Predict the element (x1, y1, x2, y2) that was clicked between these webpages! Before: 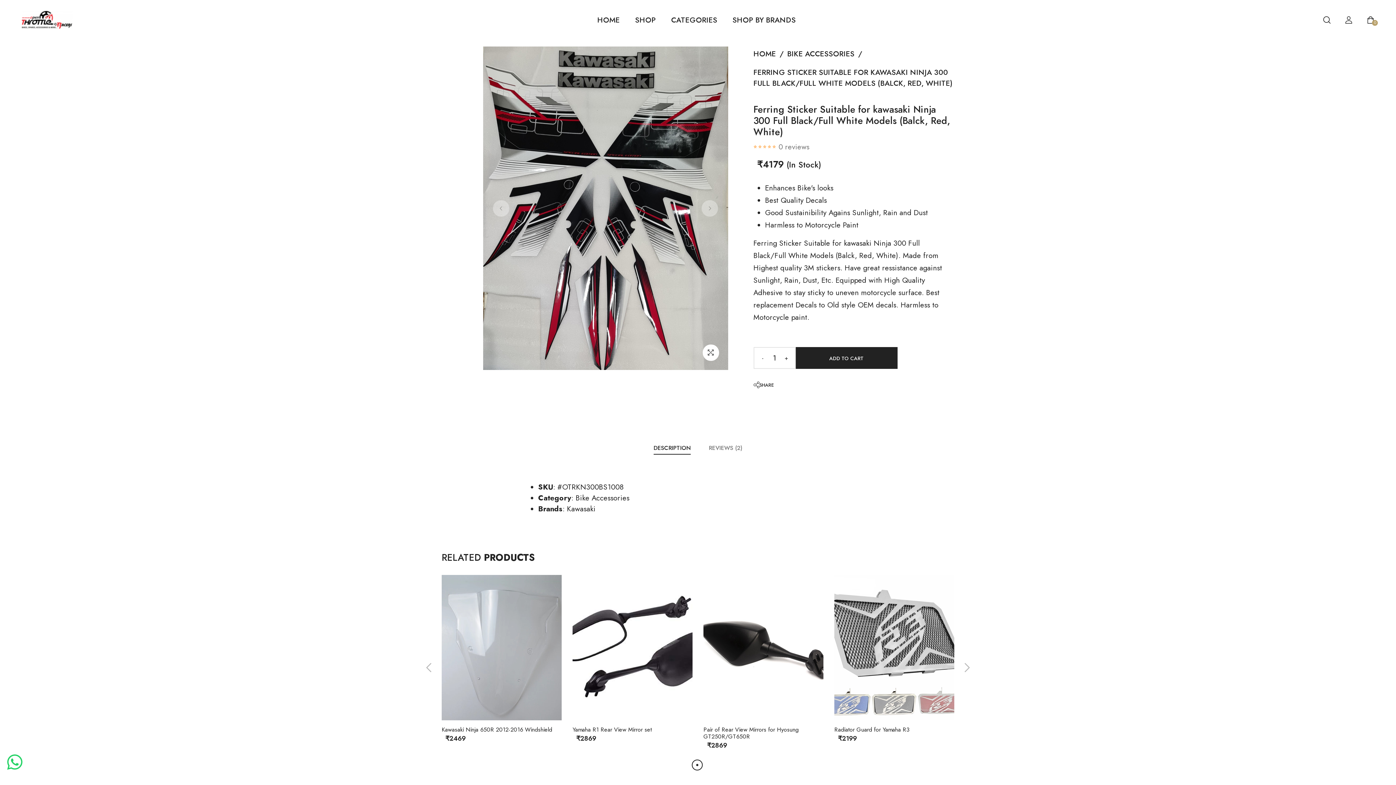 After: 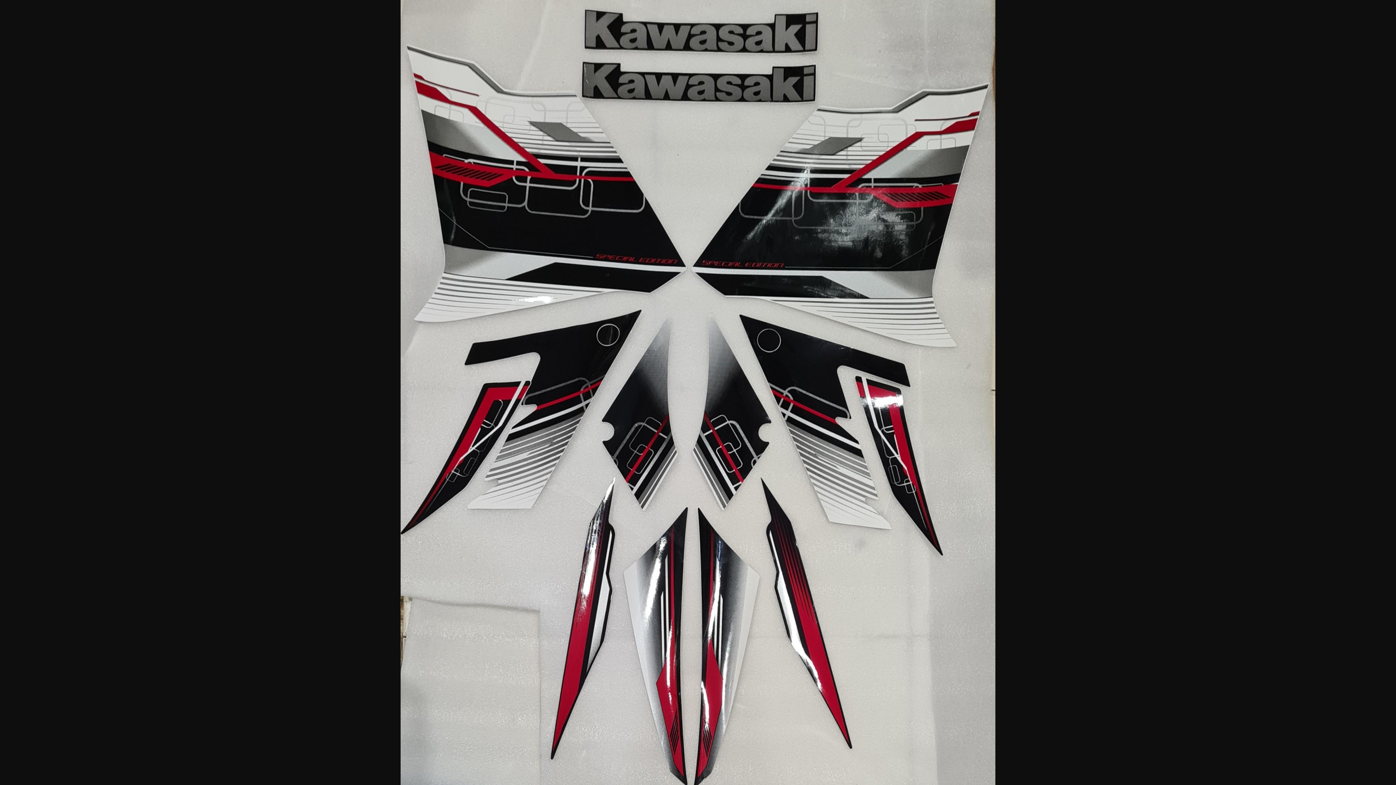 Action: bbox: (702, 344, 719, 360)